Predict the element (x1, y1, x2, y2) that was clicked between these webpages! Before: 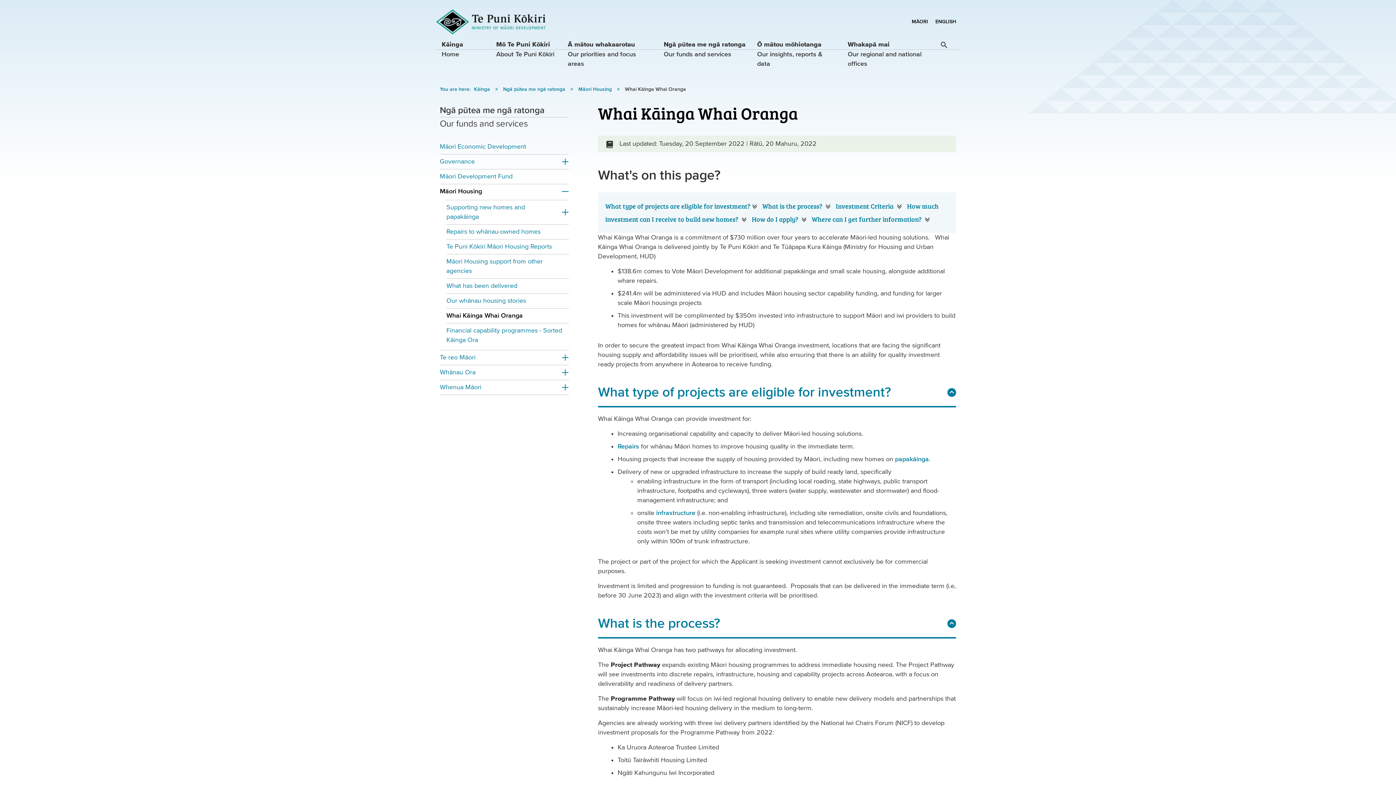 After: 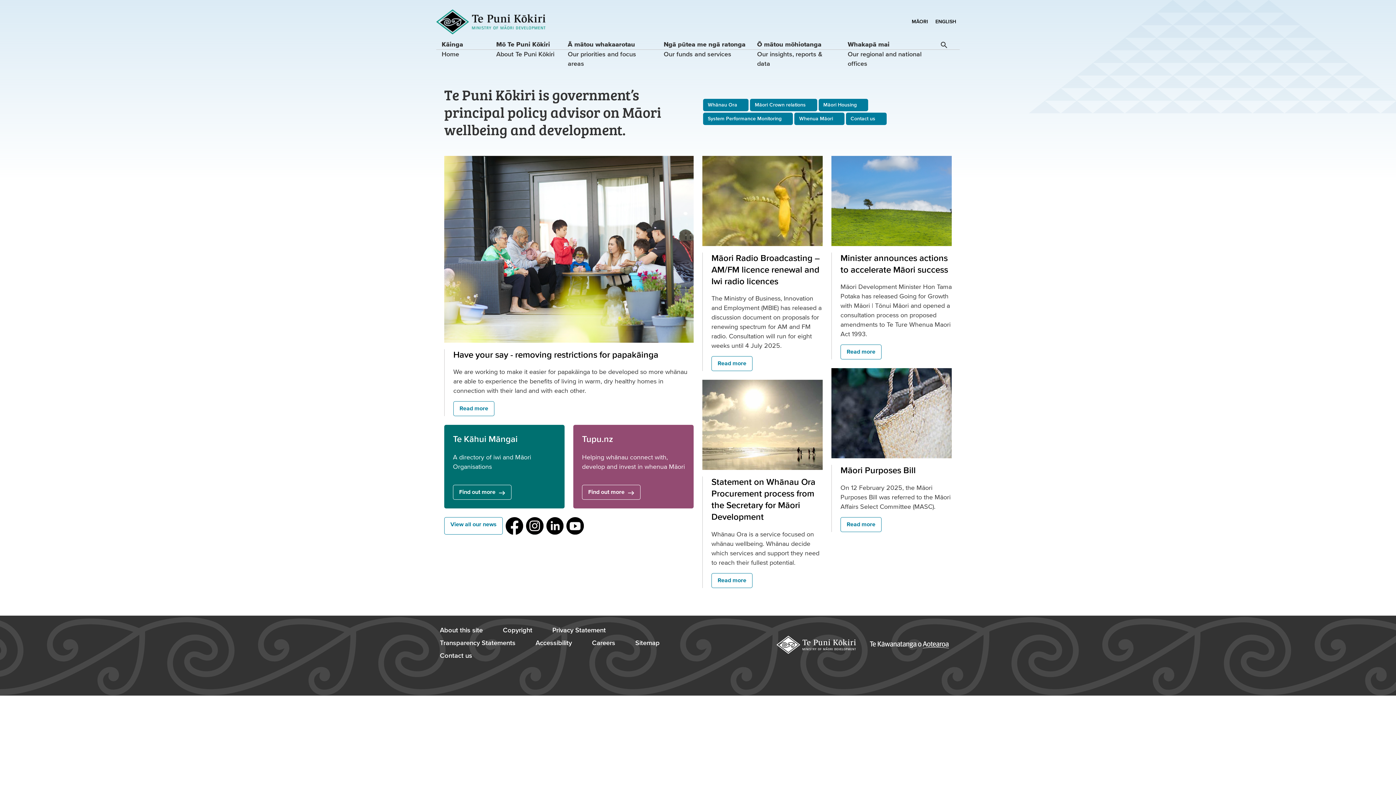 Action: bbox: (436, 9, 546, 34) label: Te Puni Kōkiri Logo